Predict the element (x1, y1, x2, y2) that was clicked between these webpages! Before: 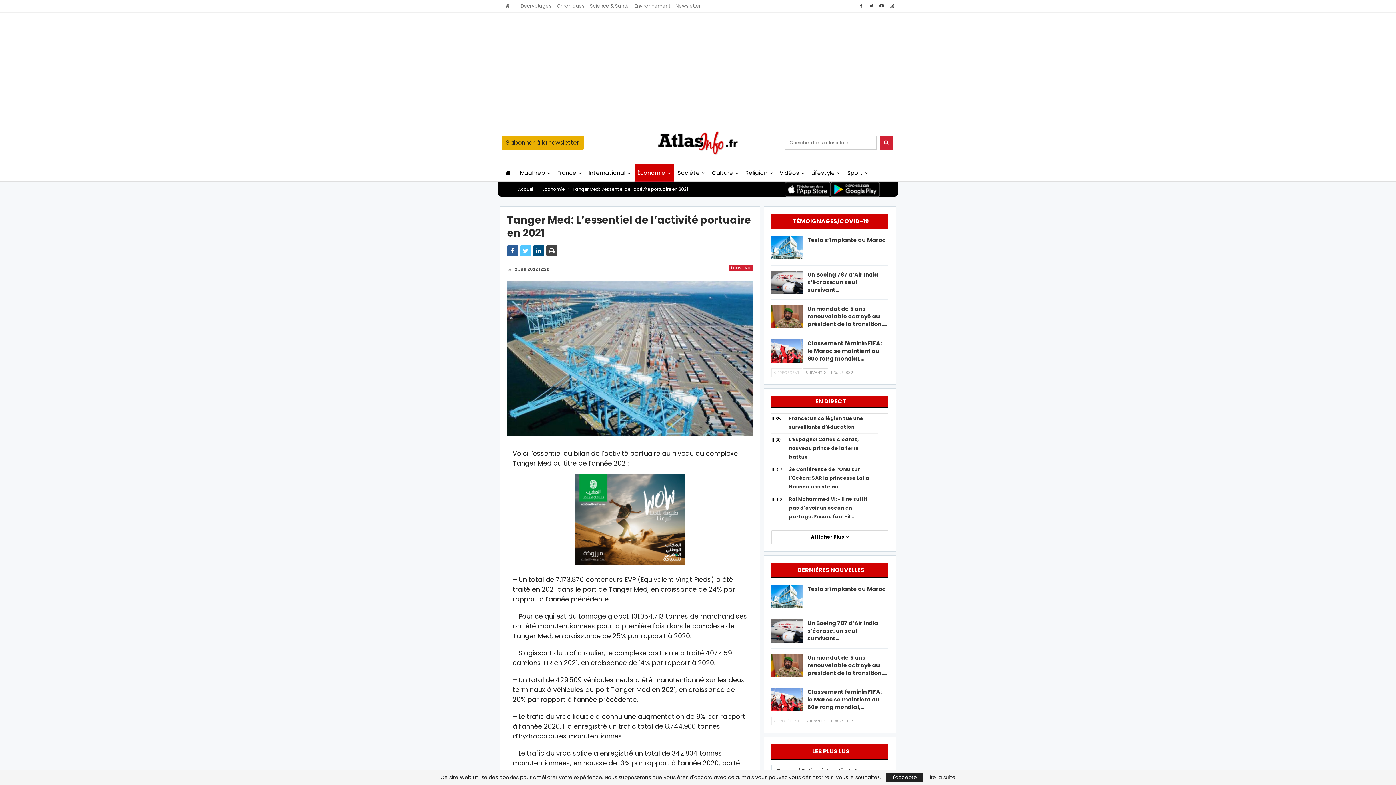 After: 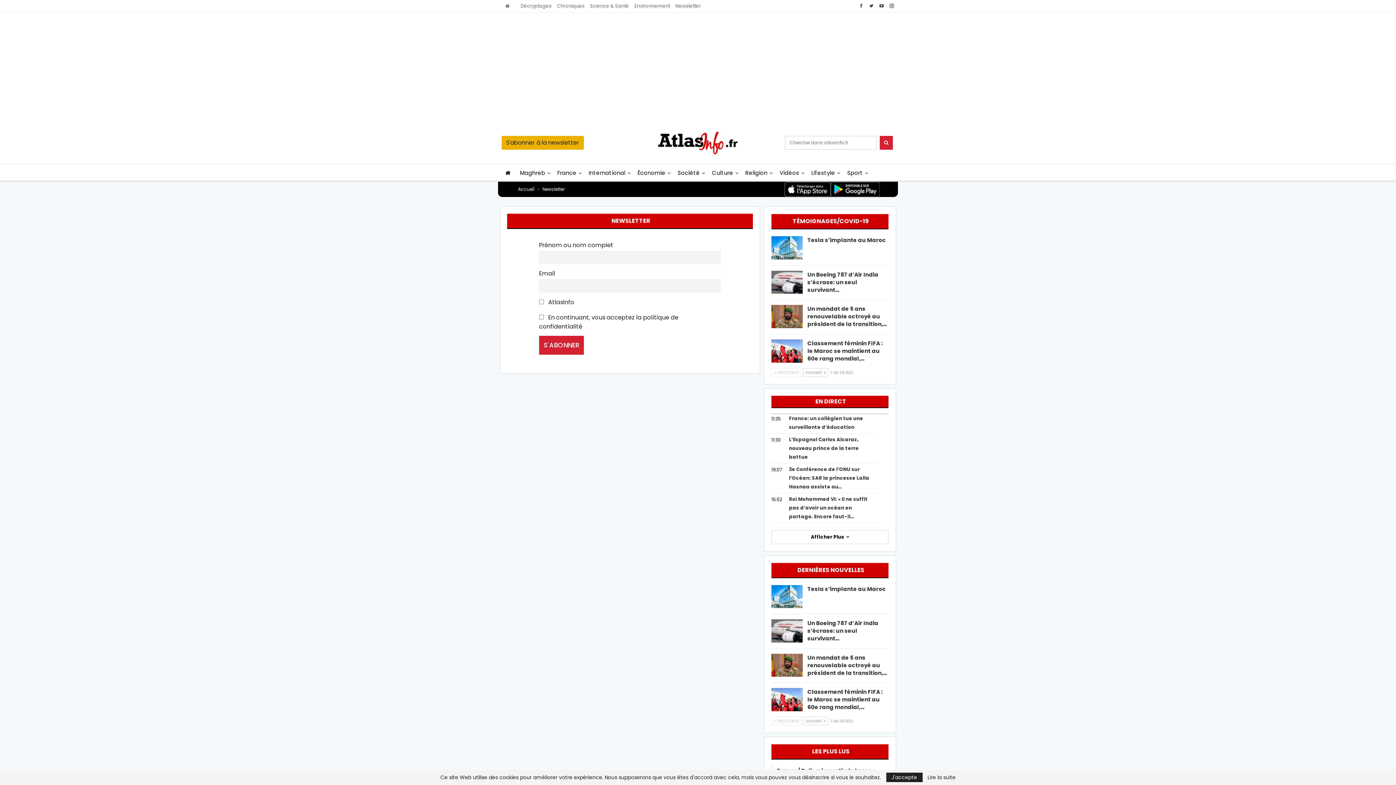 Action: label: Newsletter bbox: (675, 2, 701, 9)